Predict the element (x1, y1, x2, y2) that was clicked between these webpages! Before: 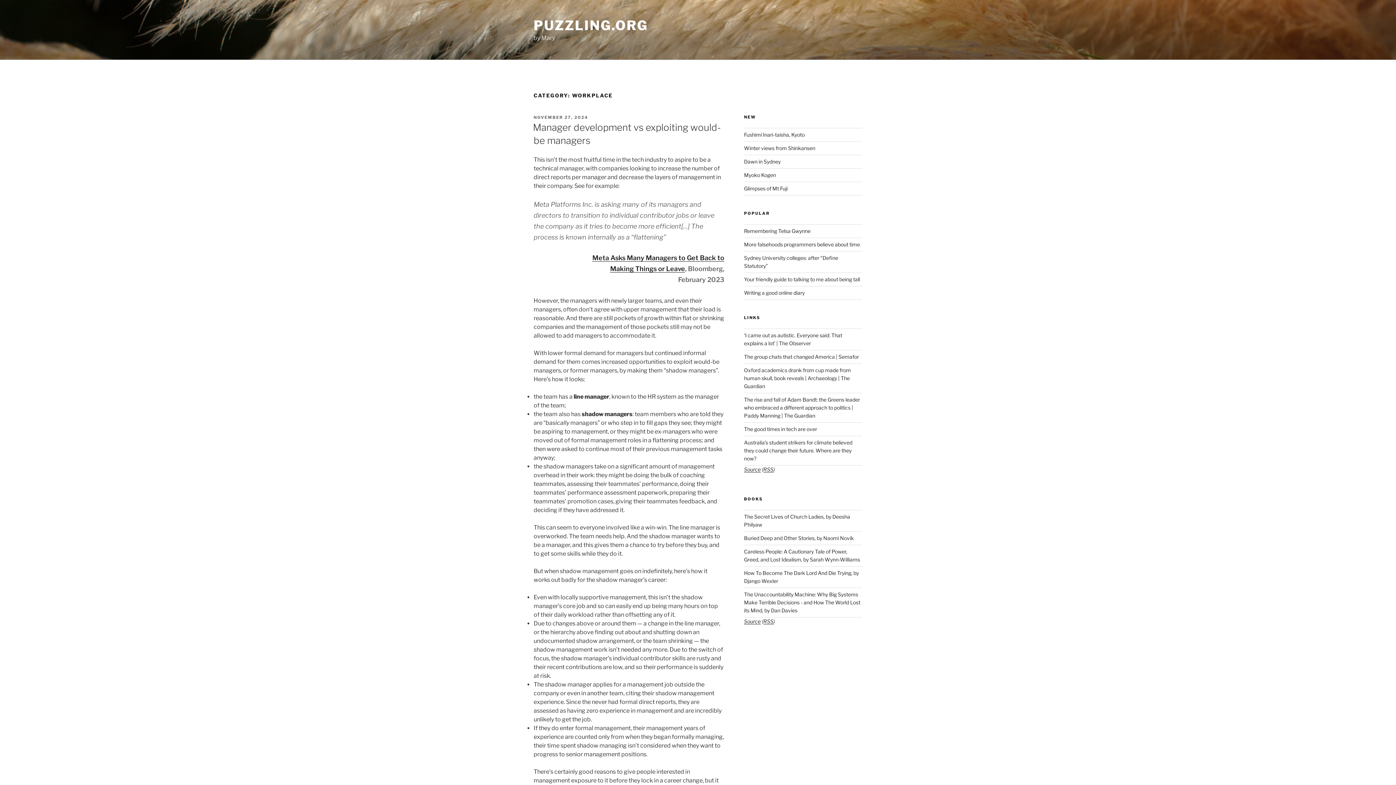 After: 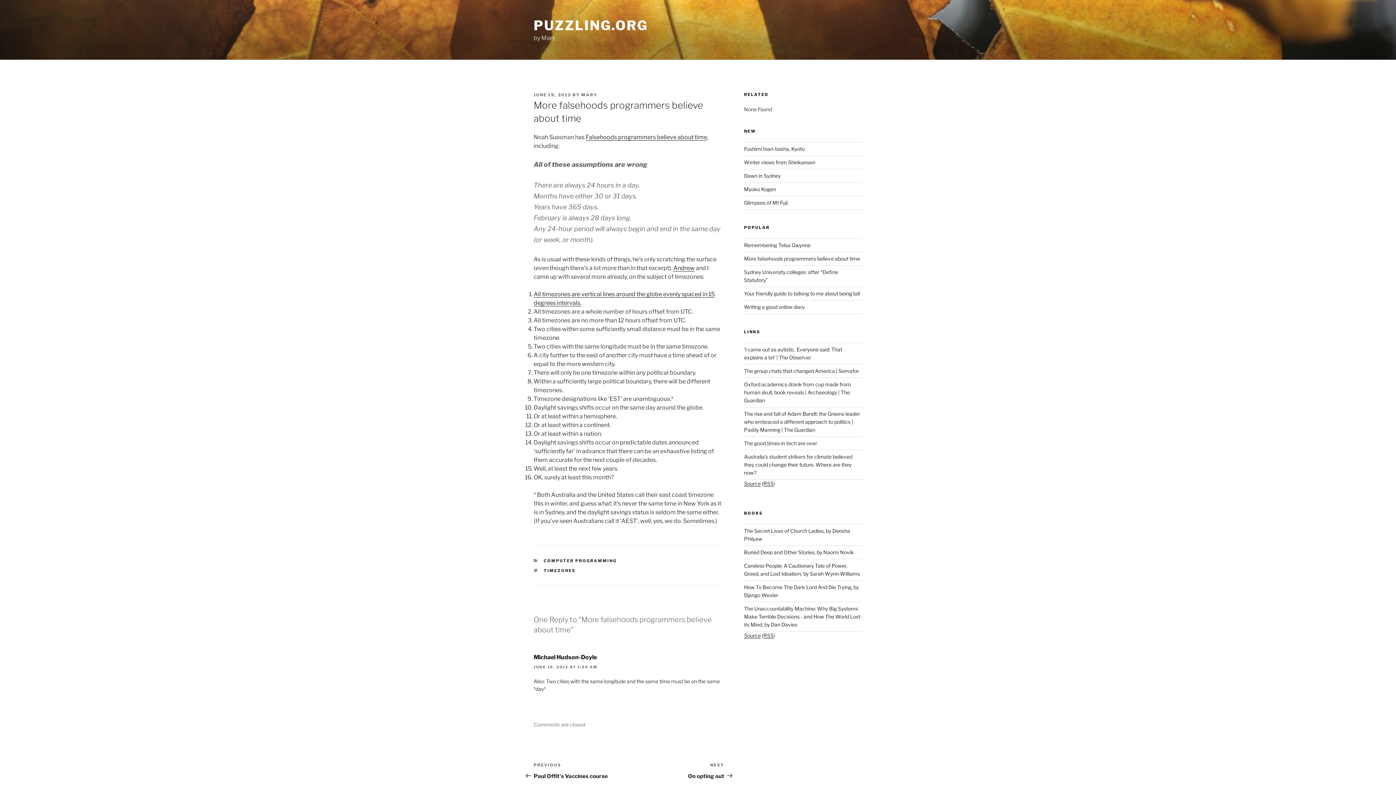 Action: bbox: (744, 241, 860, 247) label: More falsehoods programmers believe about time